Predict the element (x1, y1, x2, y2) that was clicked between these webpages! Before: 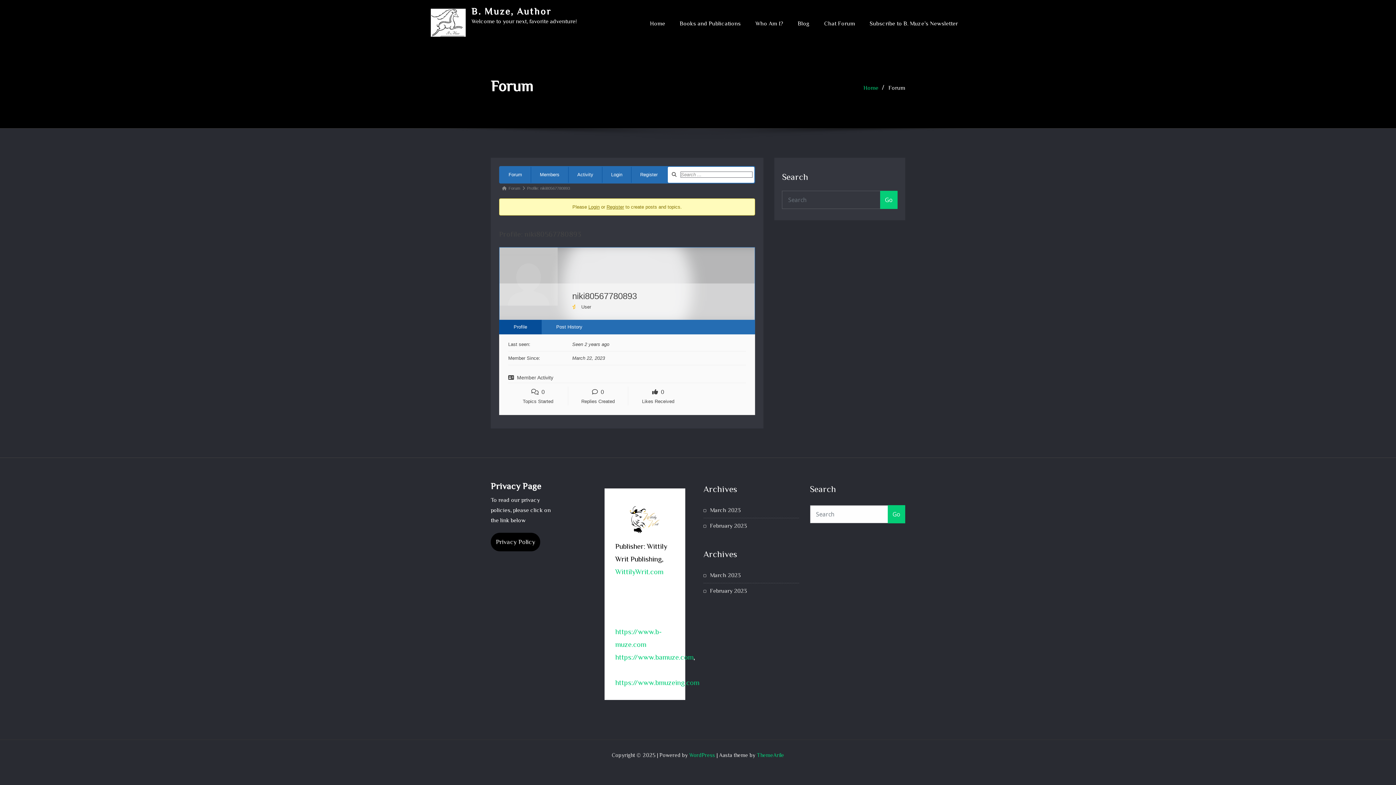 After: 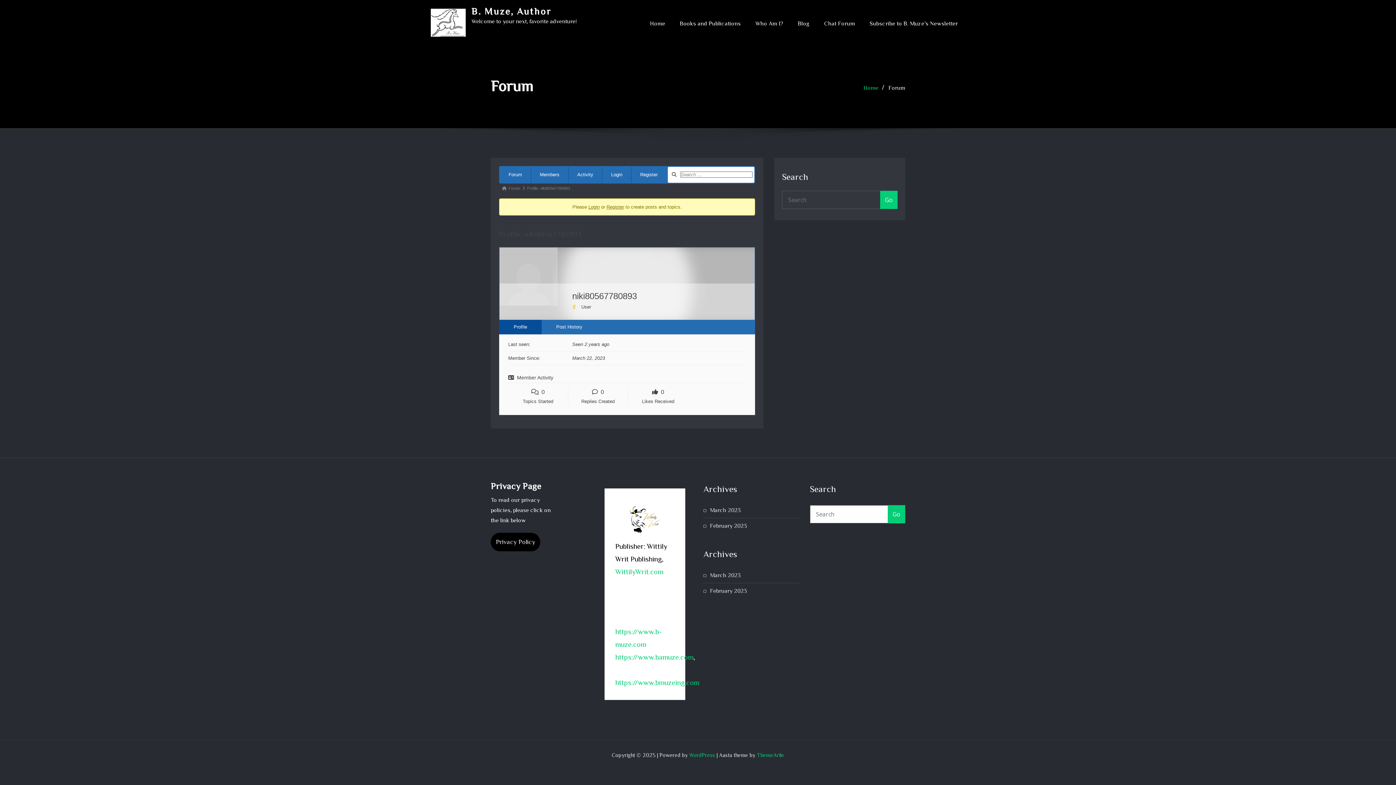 Action: label: https://www.bmuzeing.com bbox: (615, 678, 699, 686)